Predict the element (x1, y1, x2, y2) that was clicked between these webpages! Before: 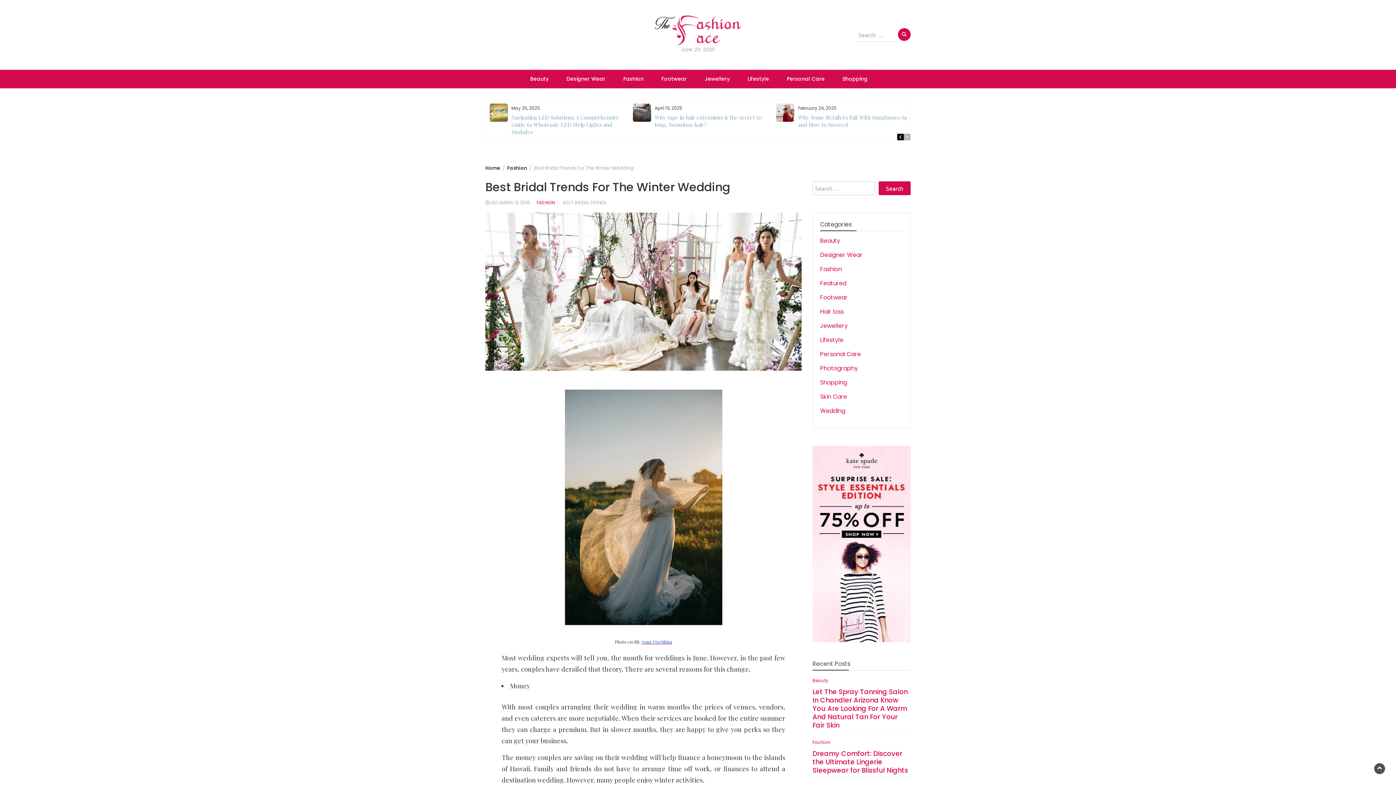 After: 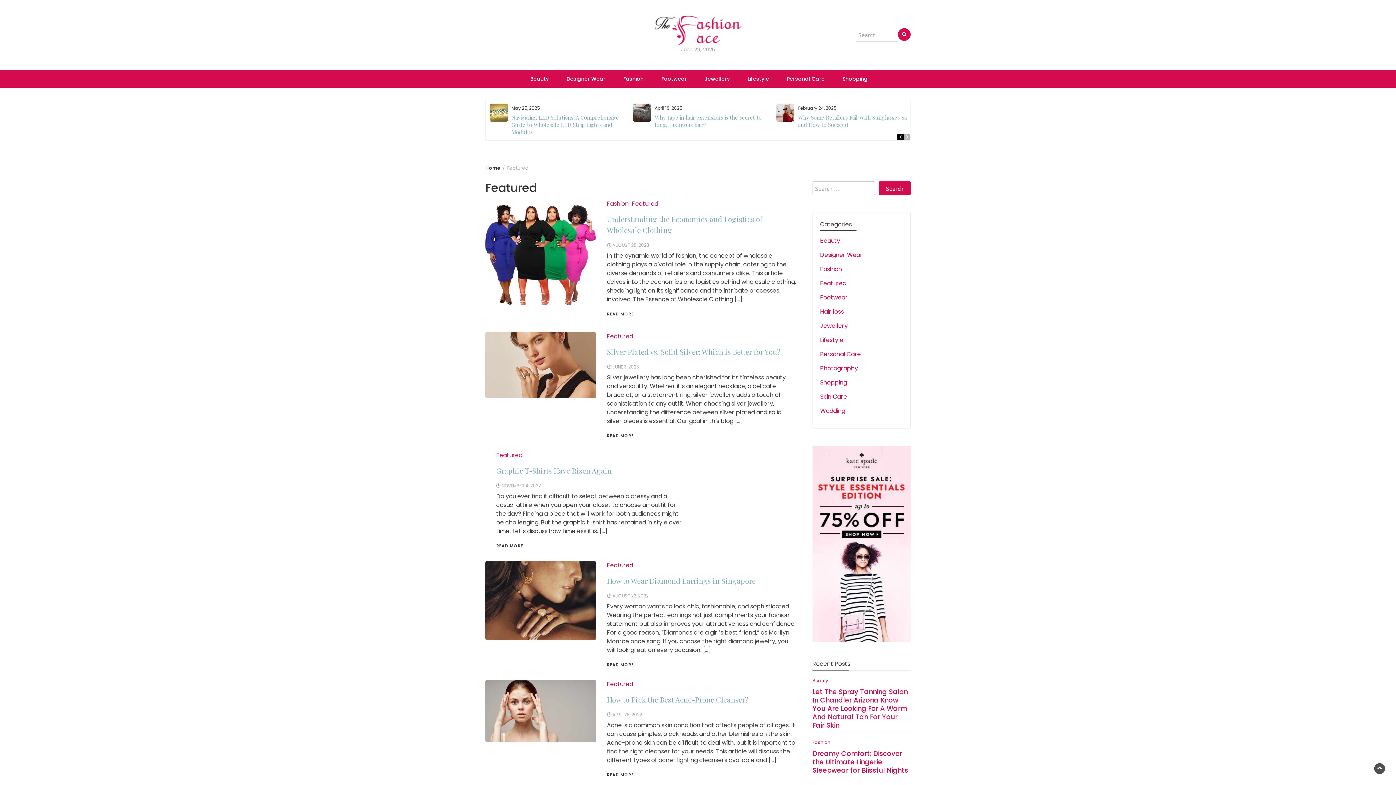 Action: label: Featured bbox: (820, 279, 846, 287)